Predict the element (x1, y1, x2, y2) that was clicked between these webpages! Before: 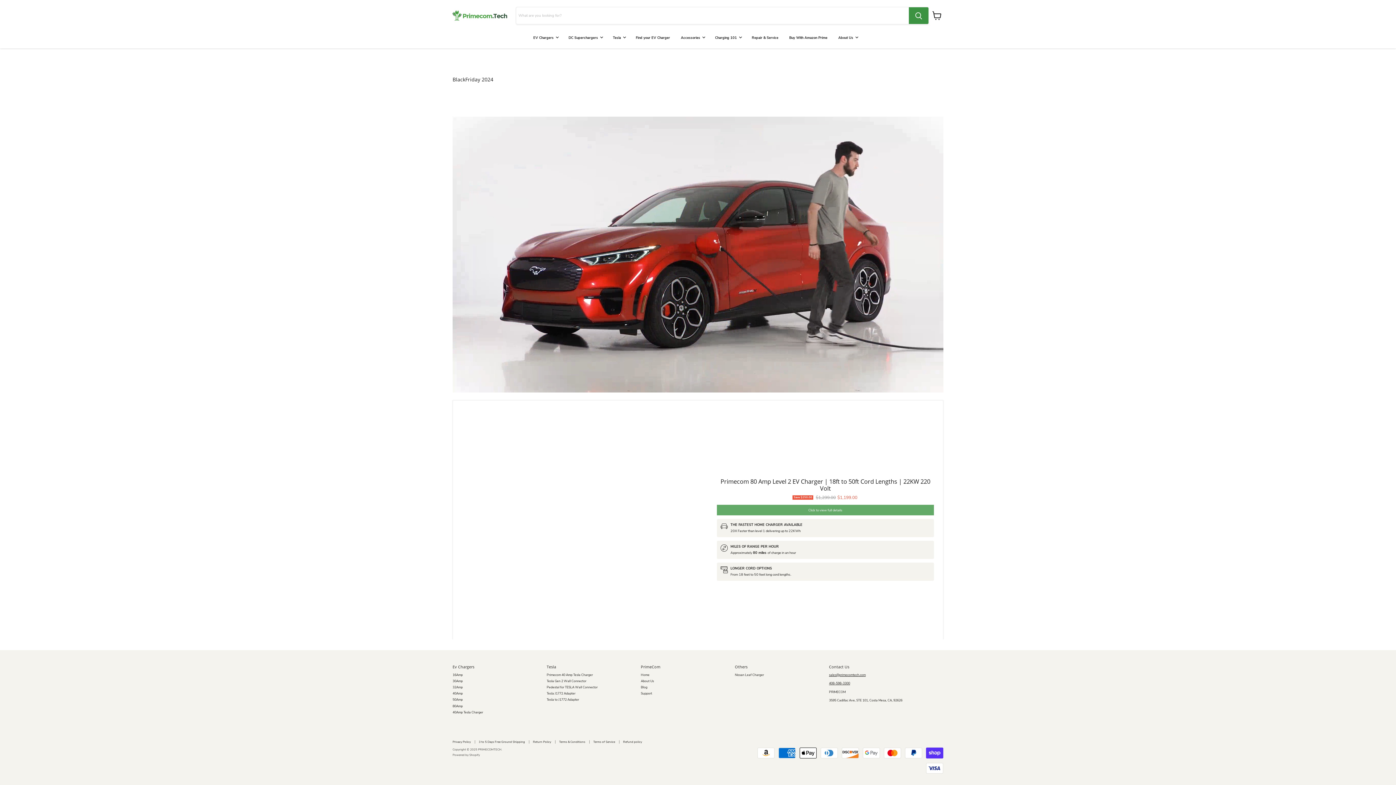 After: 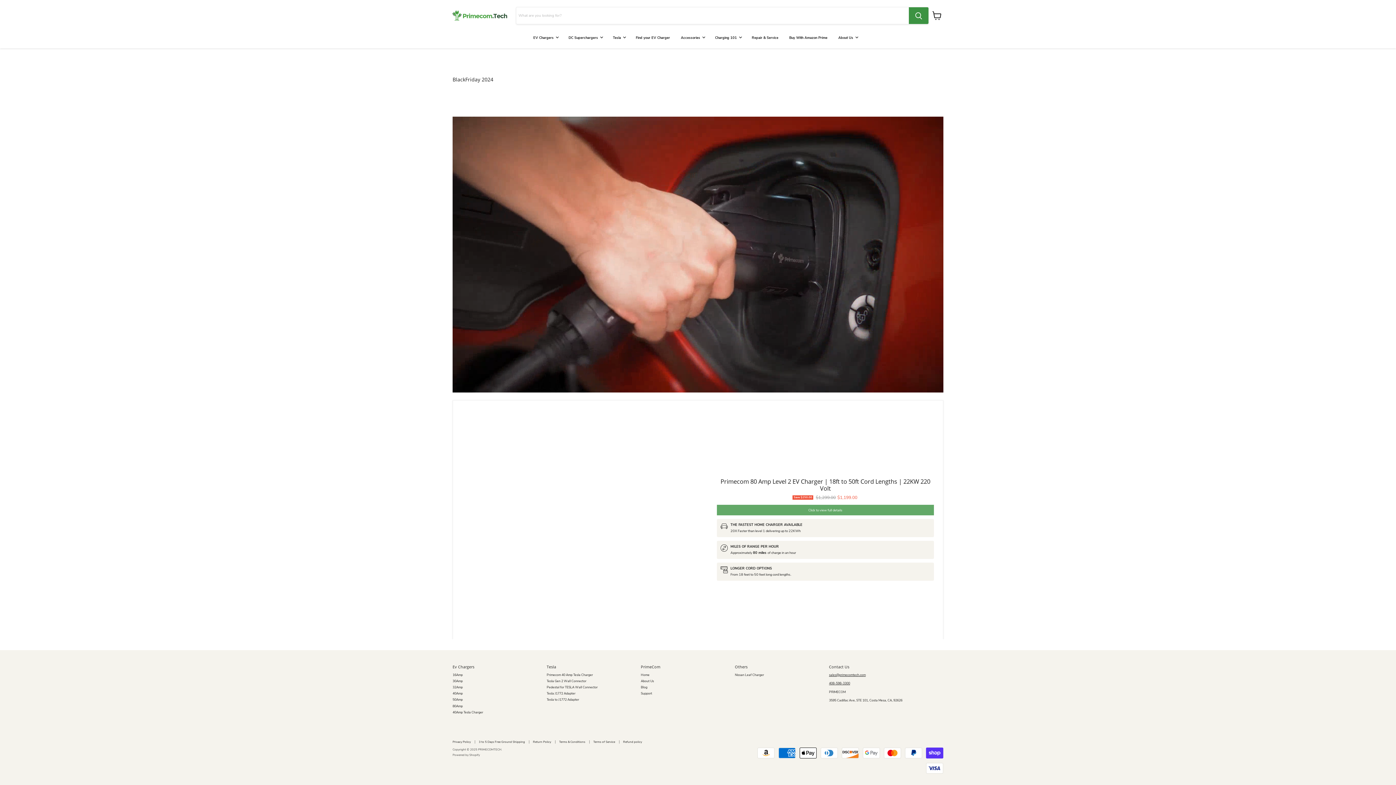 Action: label: Primecom 80 Amp Level 2 EV Charger | 18ft to 50ft Cord Lengths | 22KW 220 Volt thumbnail bbox: (461, 410, 479, 428)